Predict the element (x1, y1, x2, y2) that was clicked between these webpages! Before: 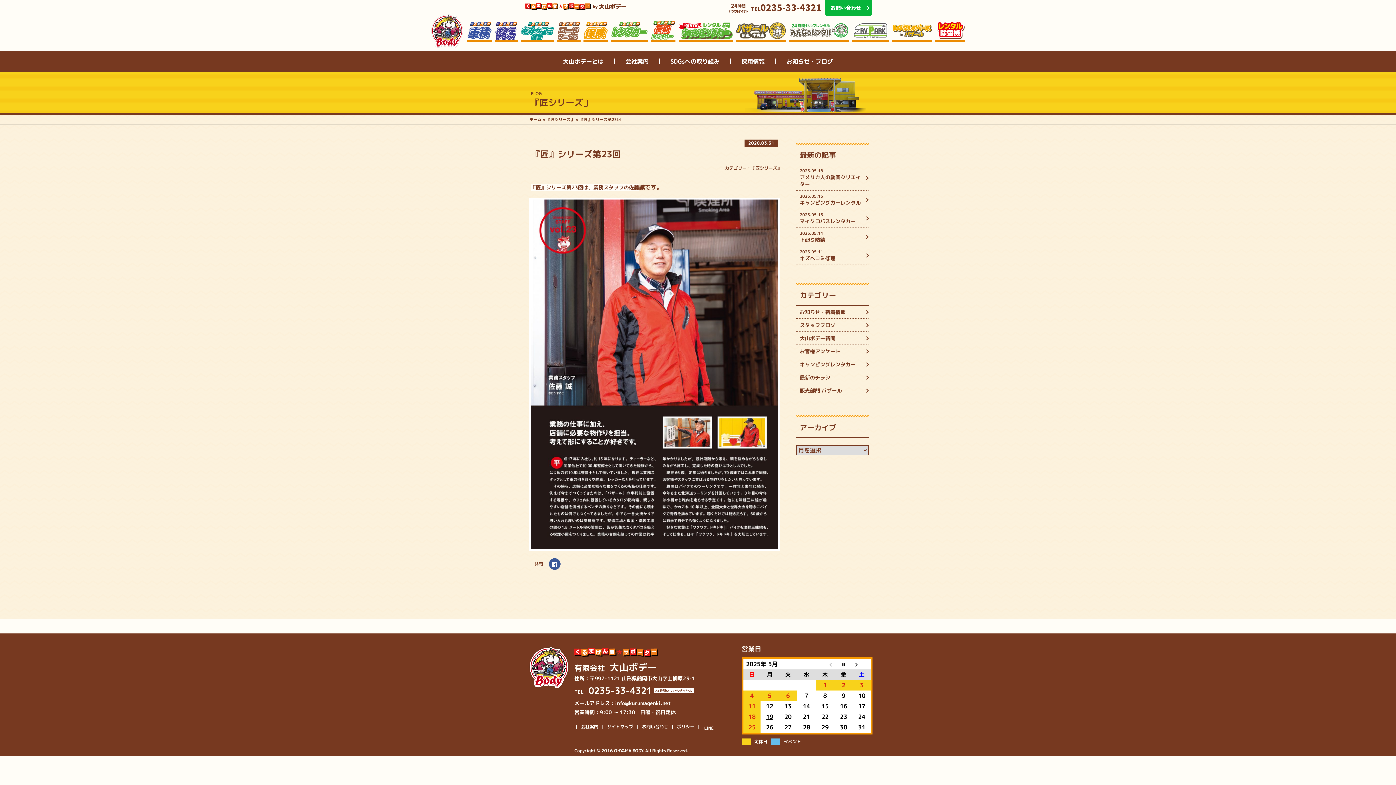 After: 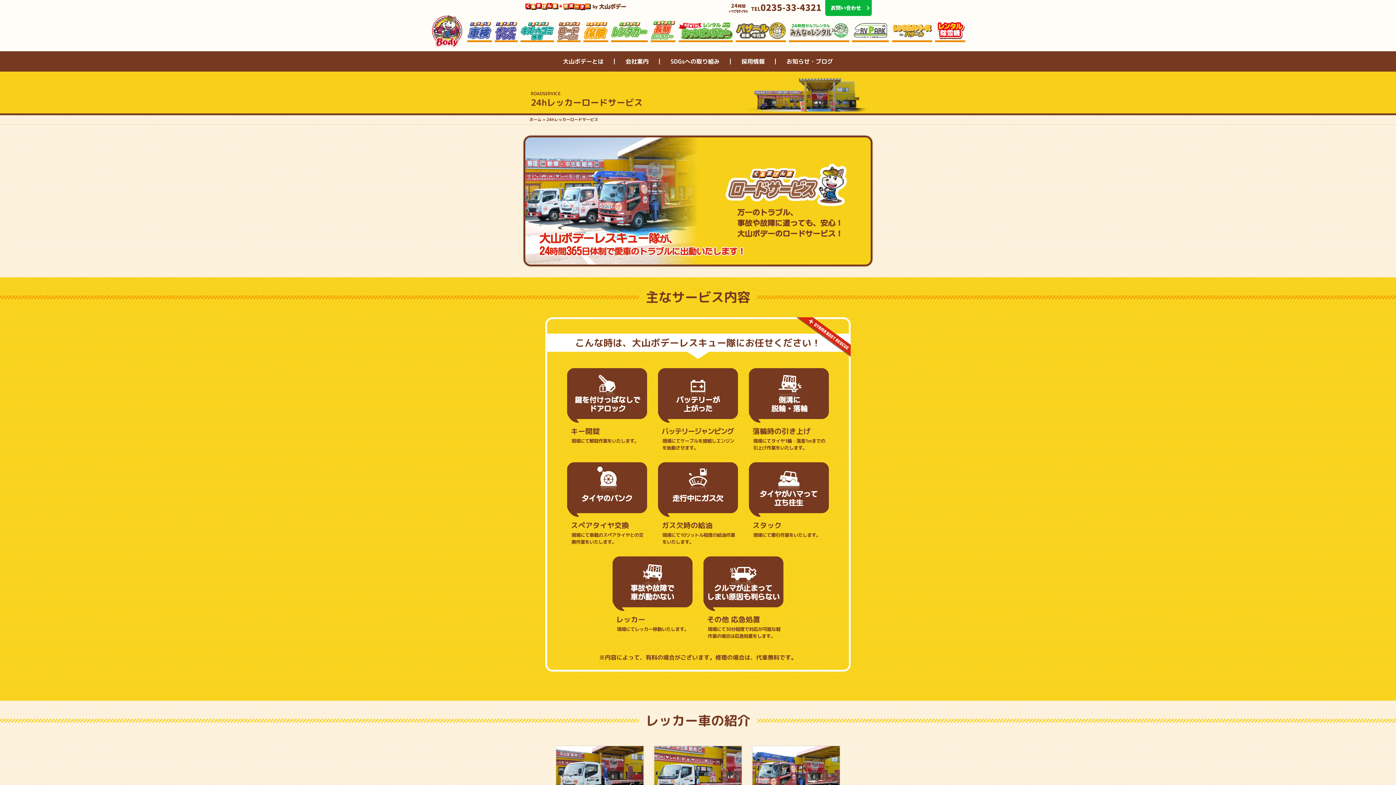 Action: bbox: (557, 20, 580, 42)